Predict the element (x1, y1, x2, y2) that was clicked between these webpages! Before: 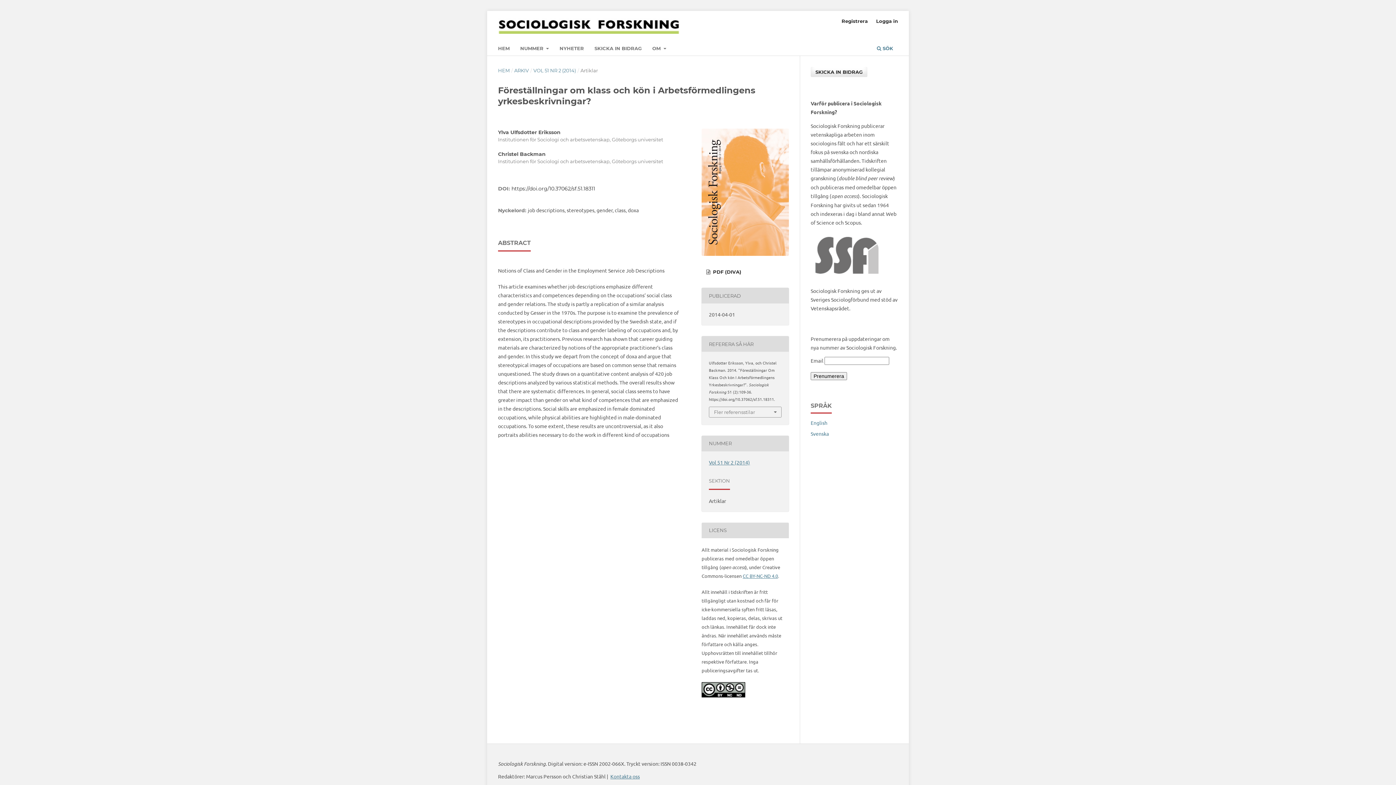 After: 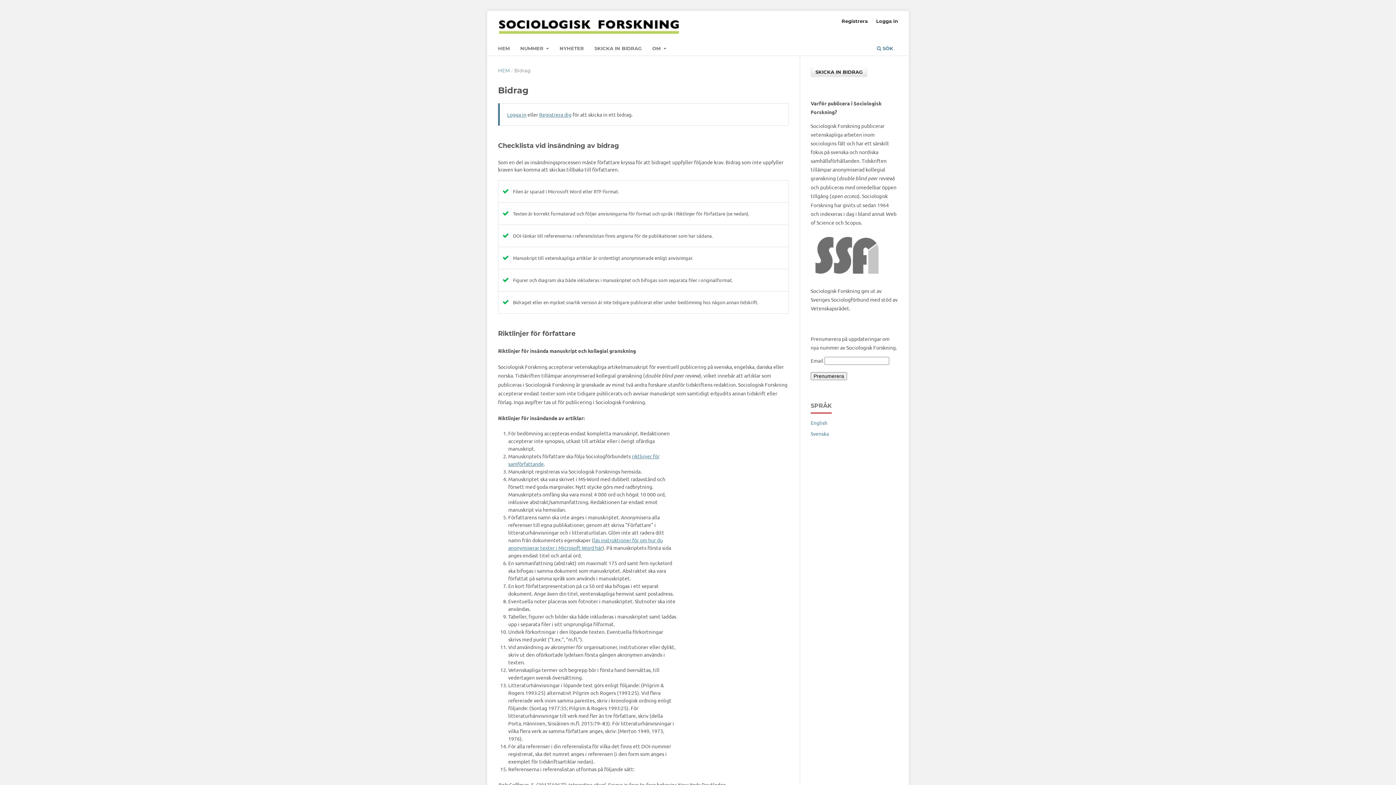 Action: bbox: (810, 66, 867, 77) label: SKICKA IN BIDRAG